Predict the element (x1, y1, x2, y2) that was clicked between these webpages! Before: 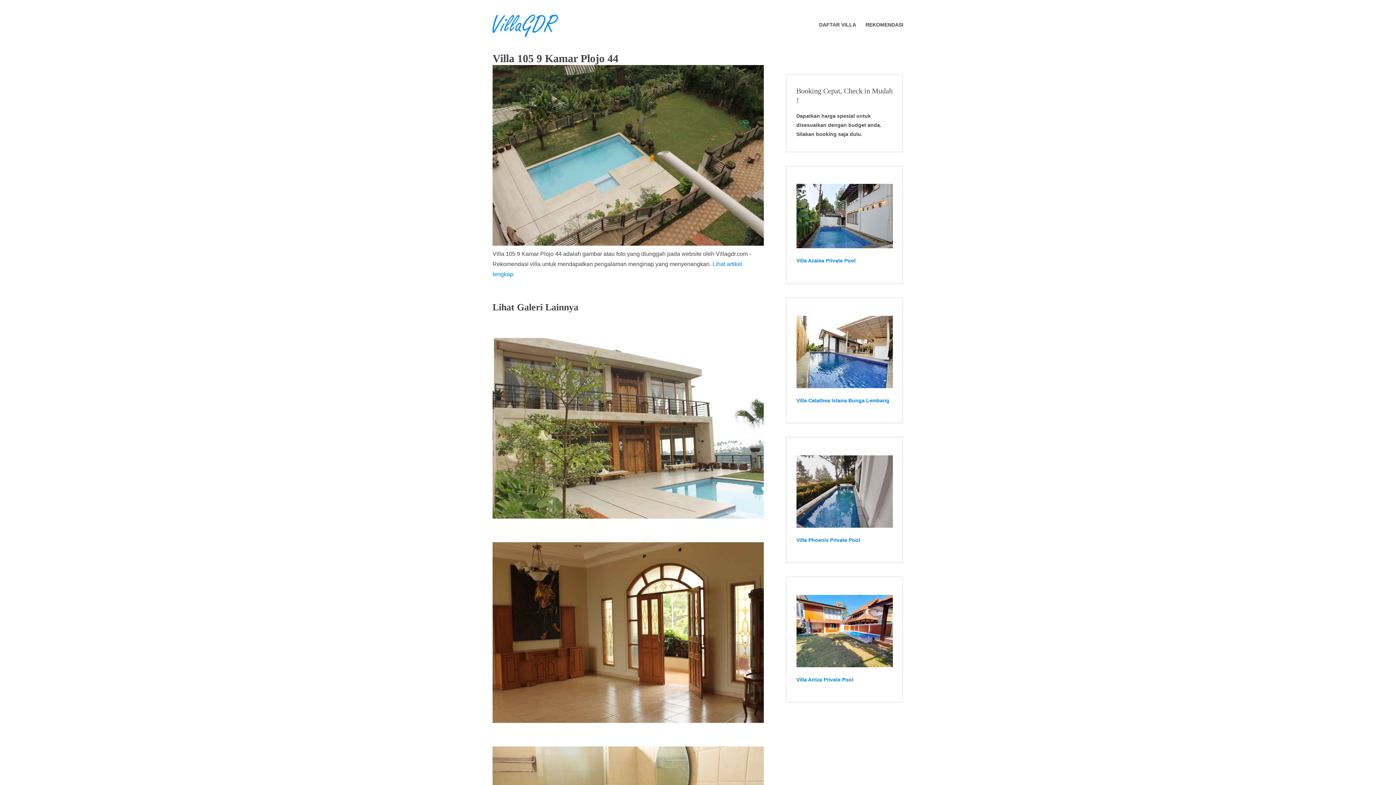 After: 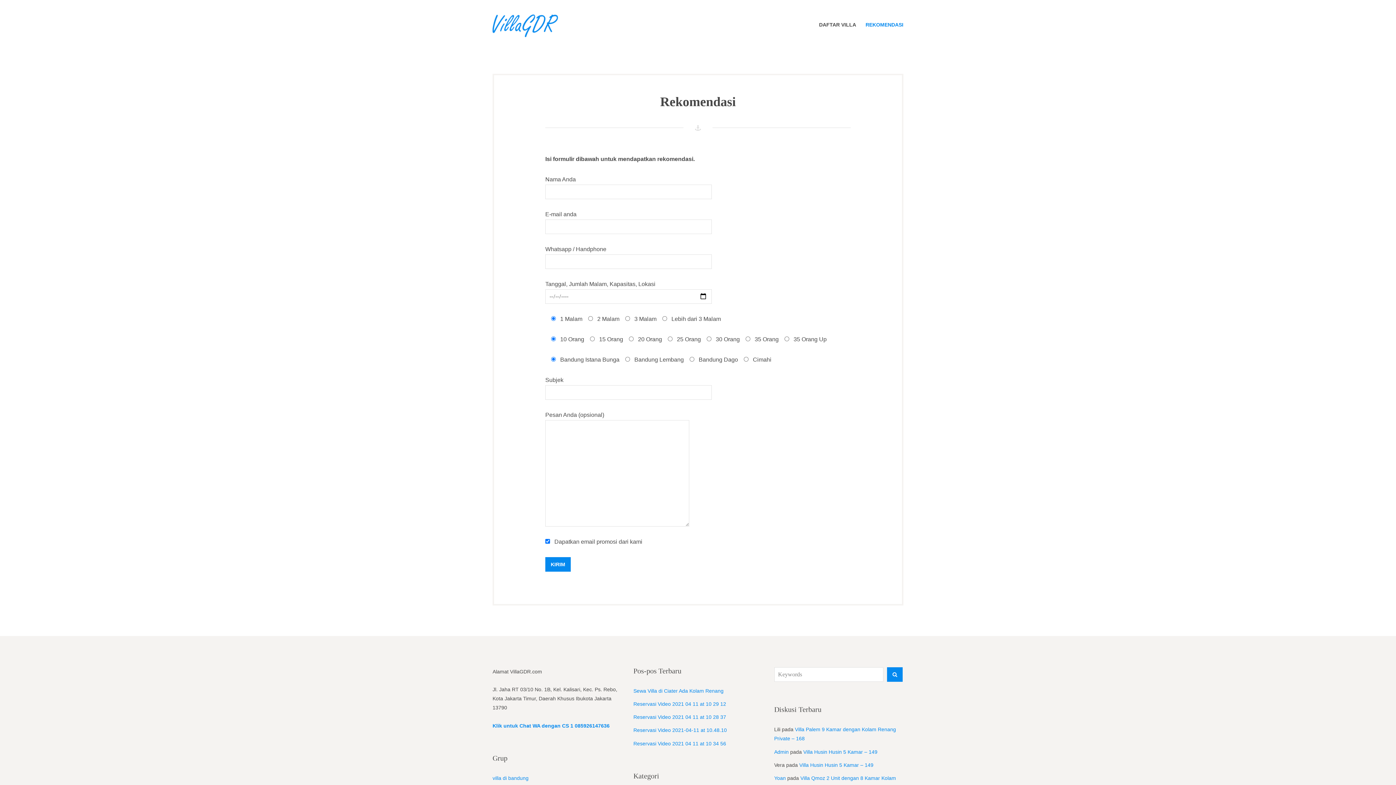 Action: label: REKOMENDASI bbox: (865, 20, 903, 28)